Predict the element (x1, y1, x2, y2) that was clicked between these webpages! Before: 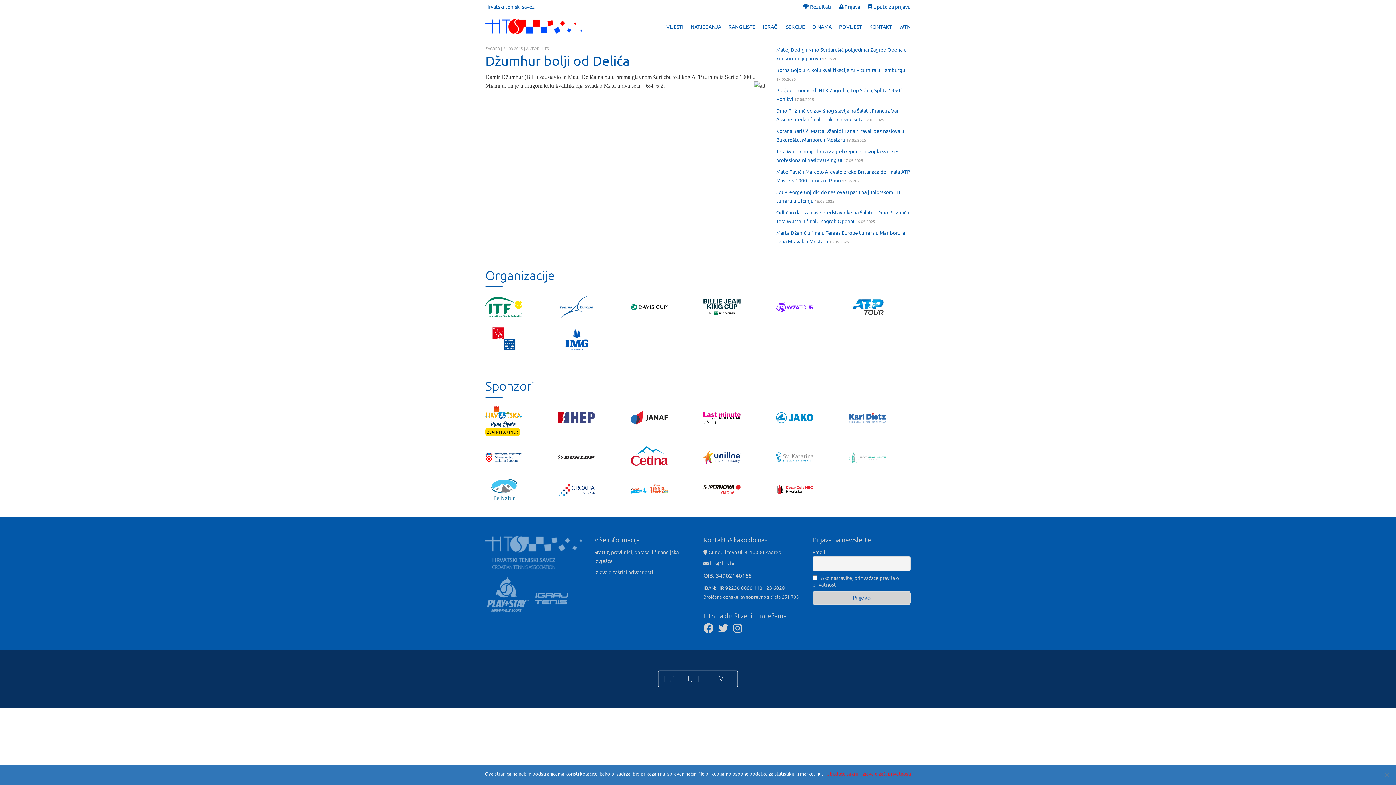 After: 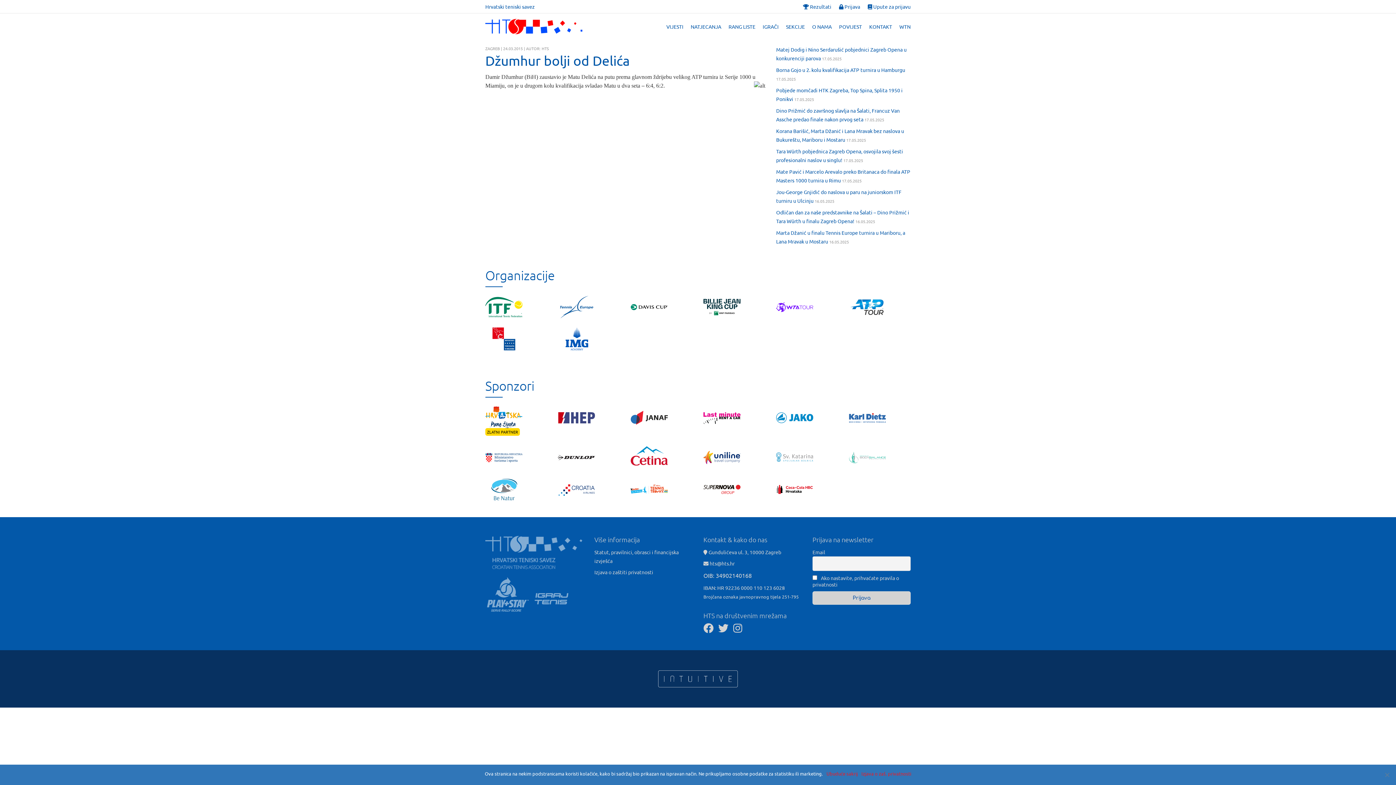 Action: bbox: (658, 22, 659, 30) label:  